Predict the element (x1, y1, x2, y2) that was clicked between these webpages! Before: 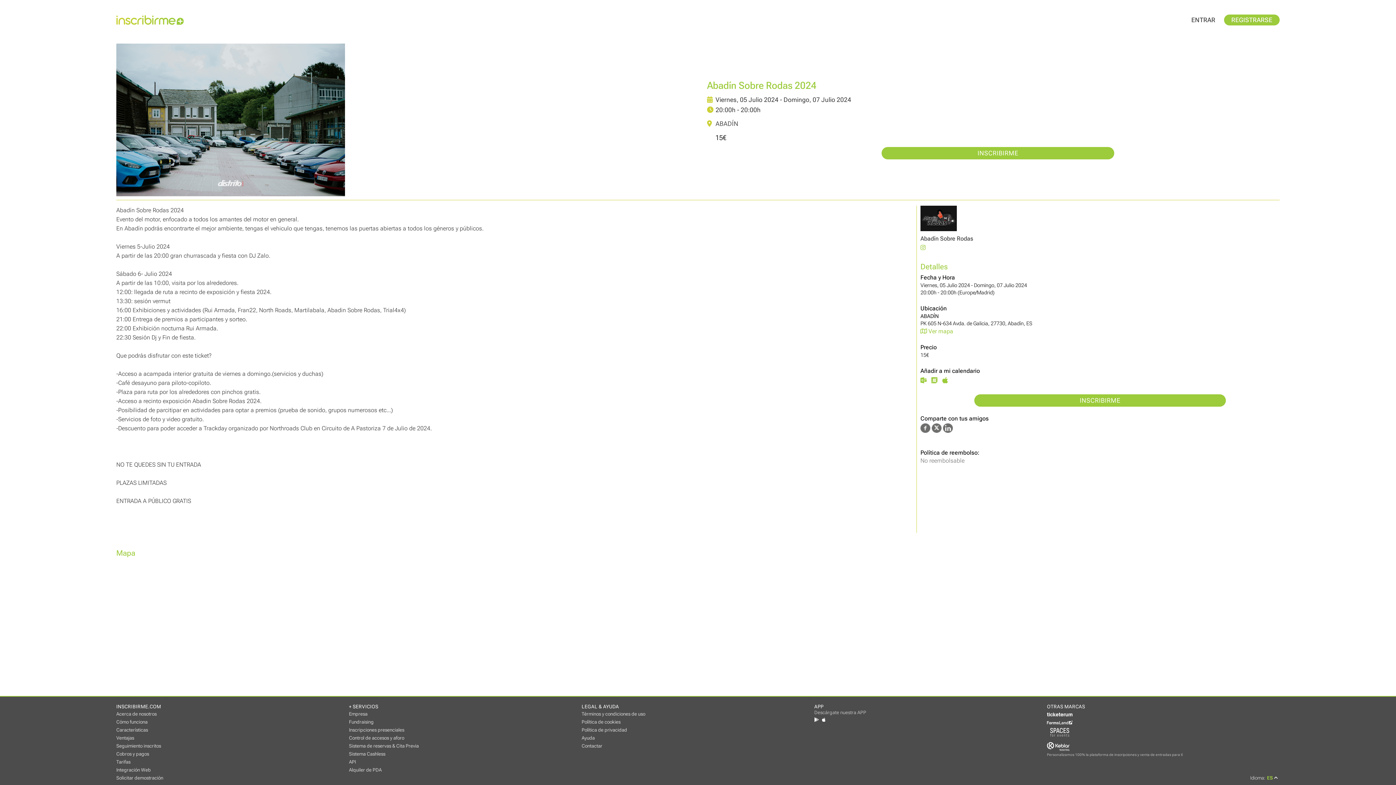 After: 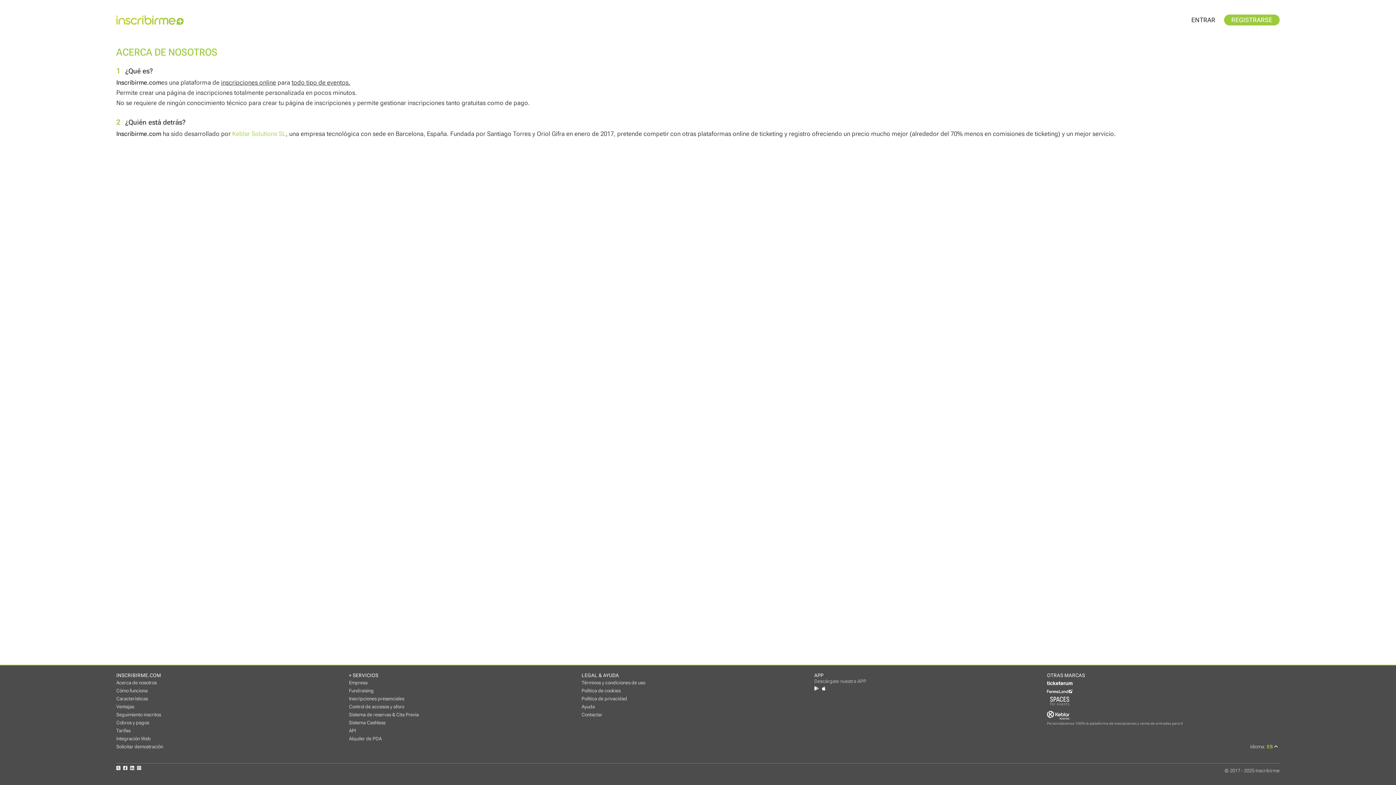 Action: label: Acerca de nosotros bbox: (116, 711, 156, 717)